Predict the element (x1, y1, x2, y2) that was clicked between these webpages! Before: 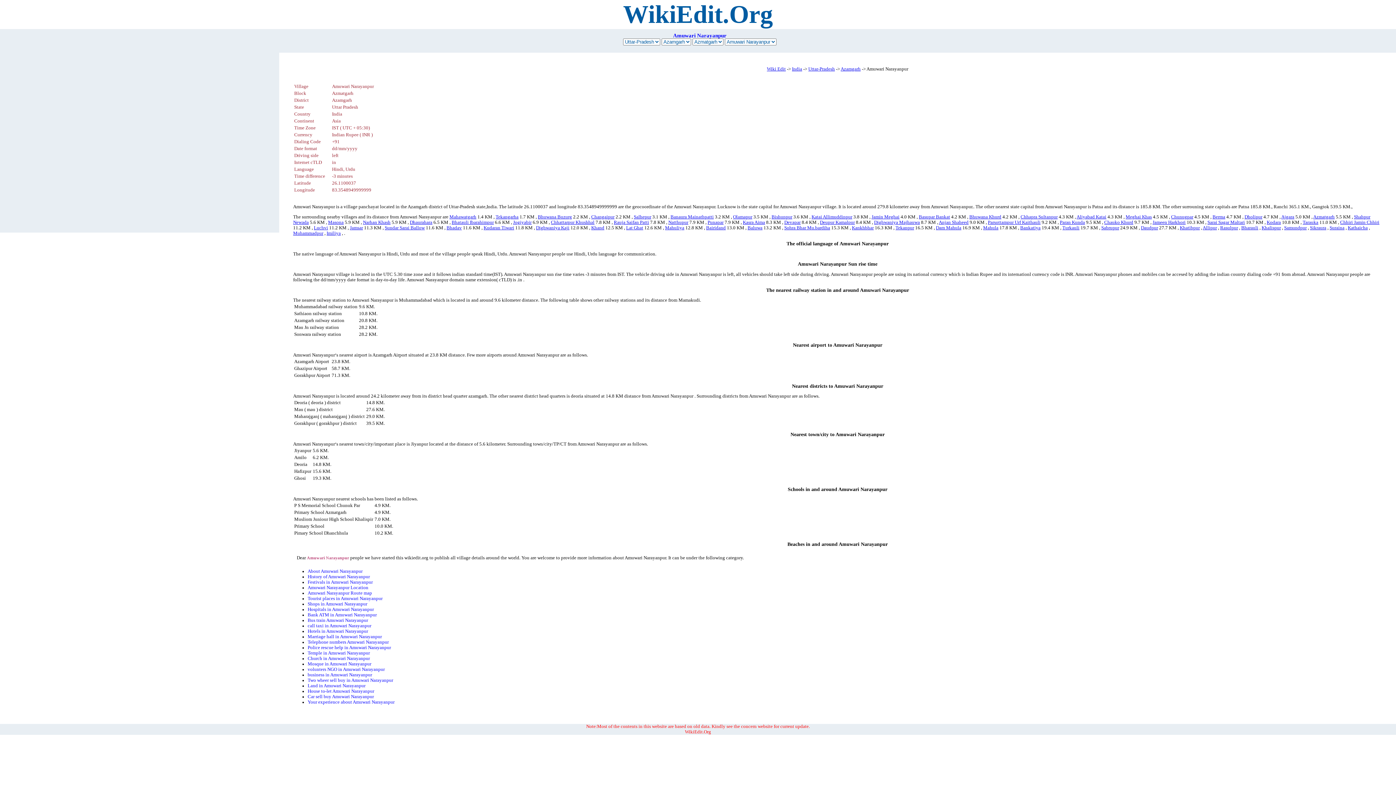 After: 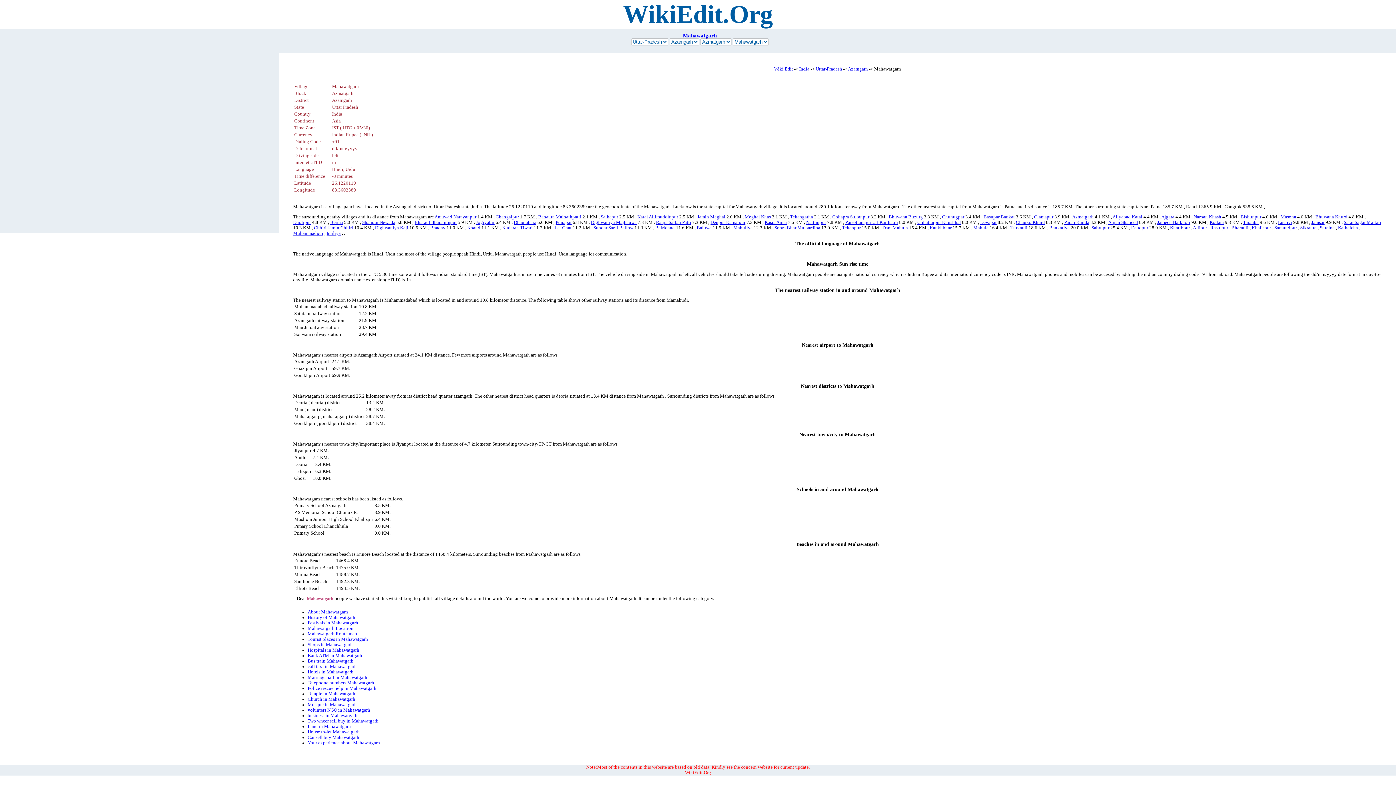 Action: label: Mahawatgarh bbox: (449, 214, 476, 219)